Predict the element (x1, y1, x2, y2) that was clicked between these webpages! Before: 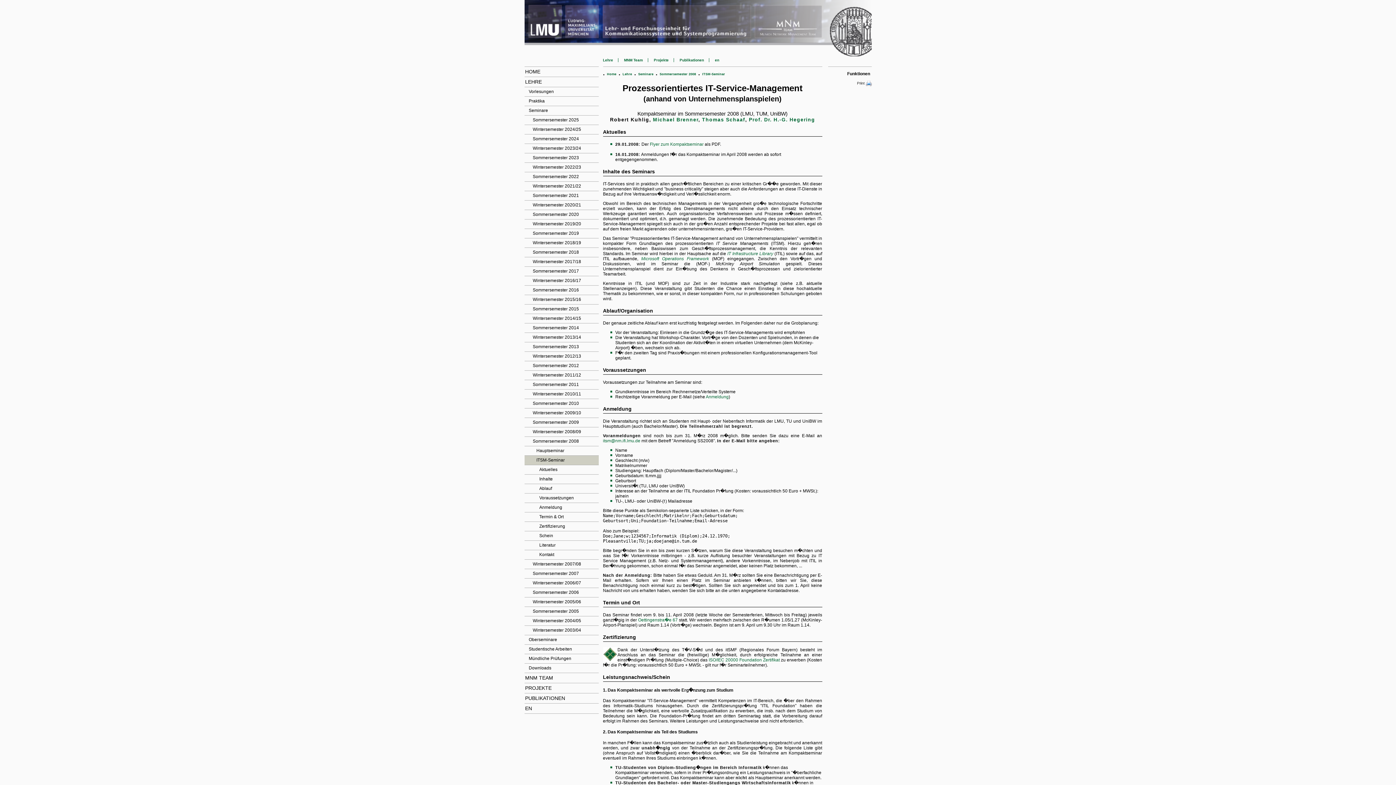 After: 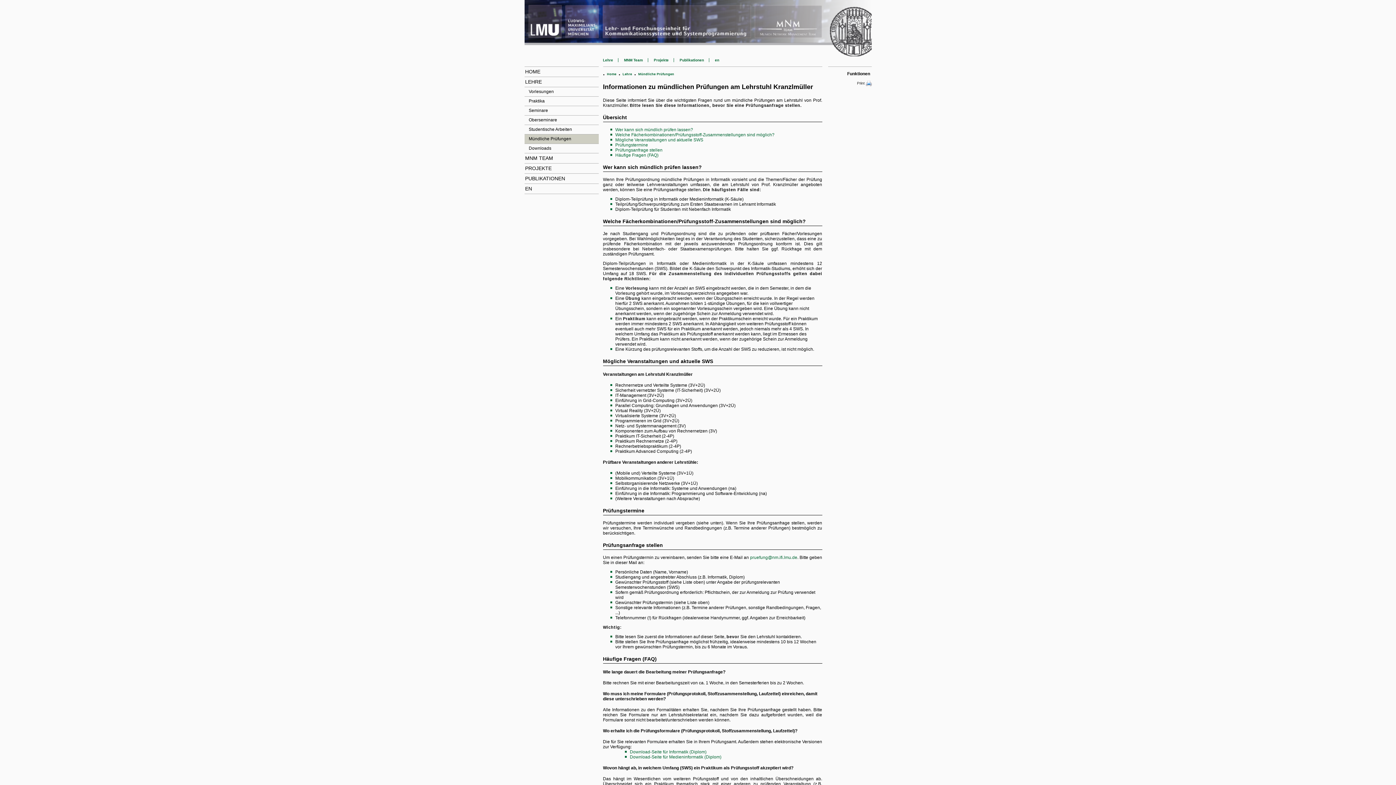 Action: label: Mündliche Prüfungen bbox: (524, 654, 598, 664)